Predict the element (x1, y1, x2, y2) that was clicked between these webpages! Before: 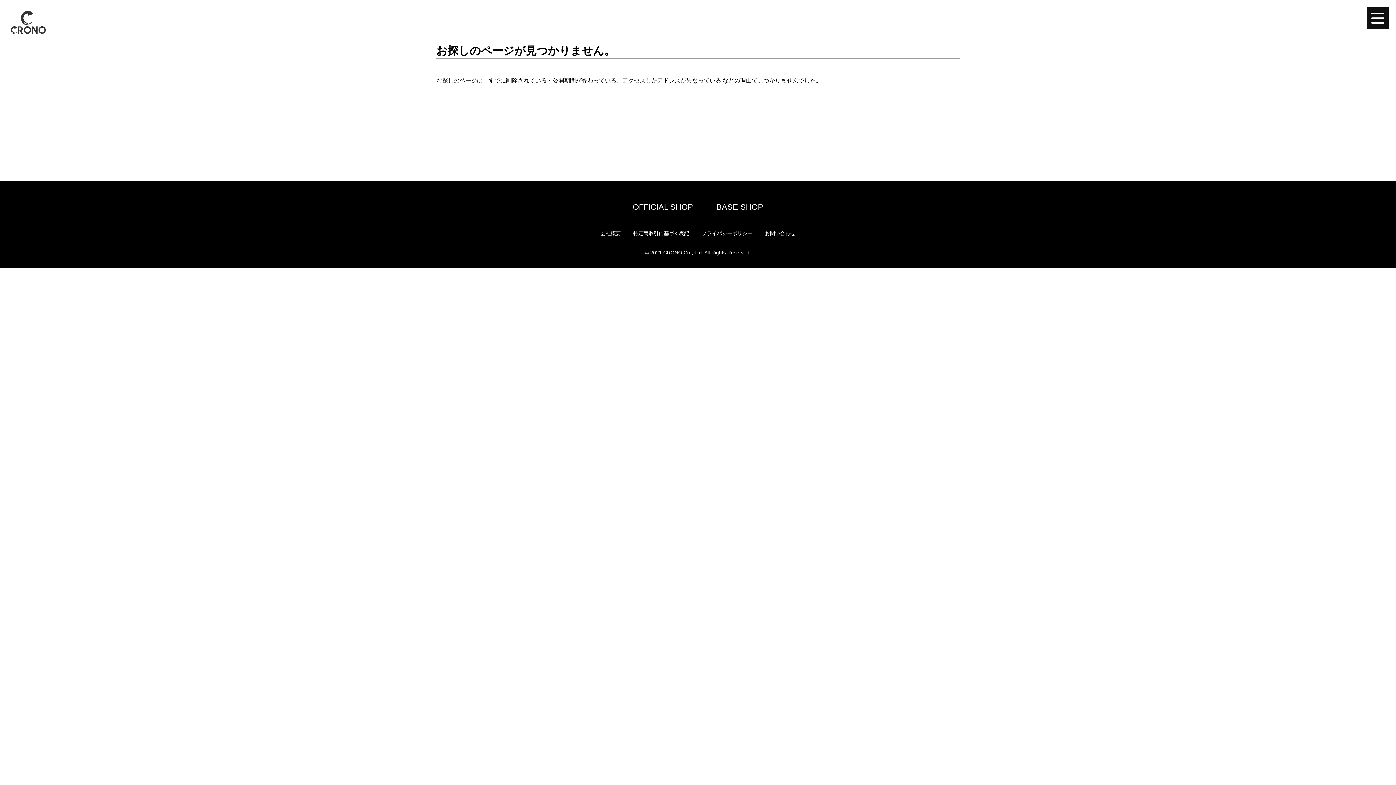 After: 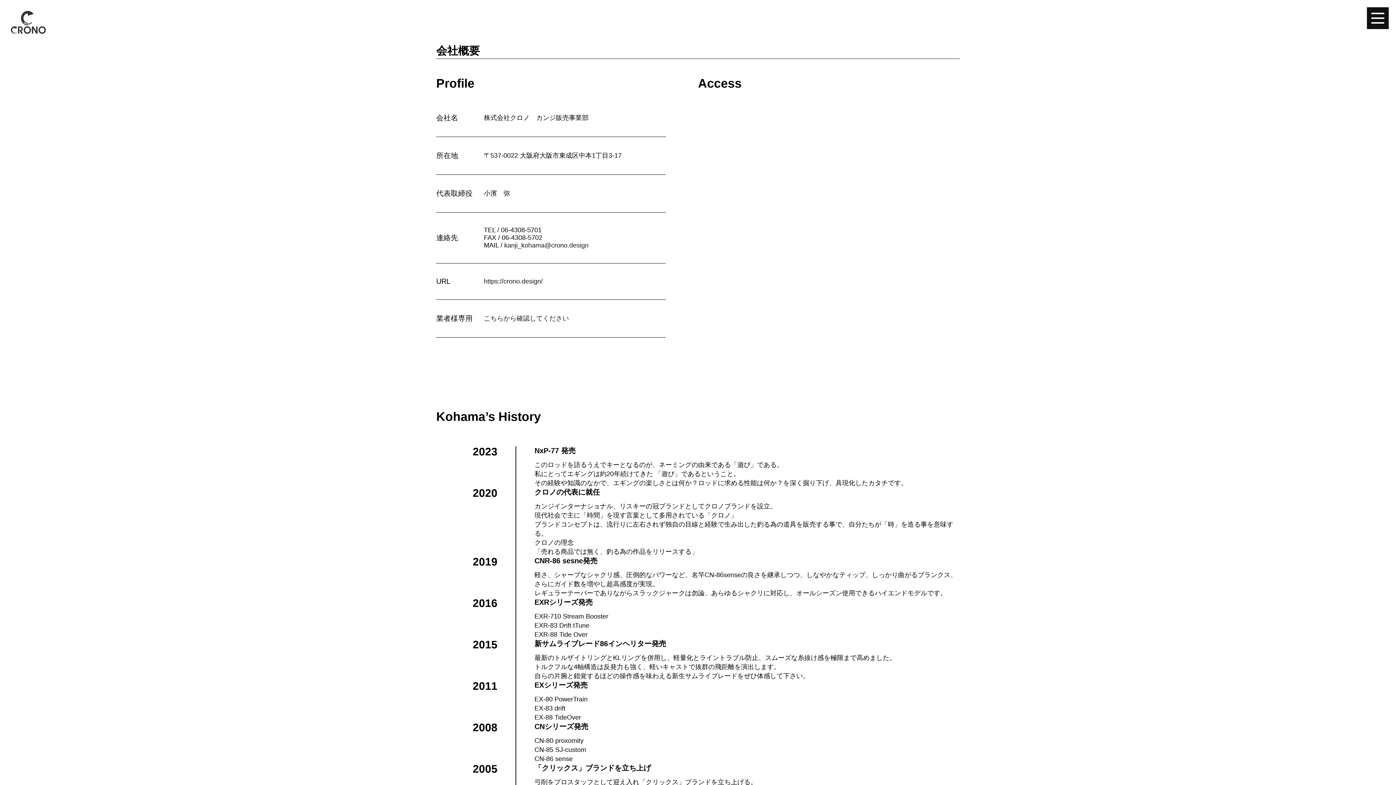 Action: bbox: (600, 230, 621, 236) label: 会社概要